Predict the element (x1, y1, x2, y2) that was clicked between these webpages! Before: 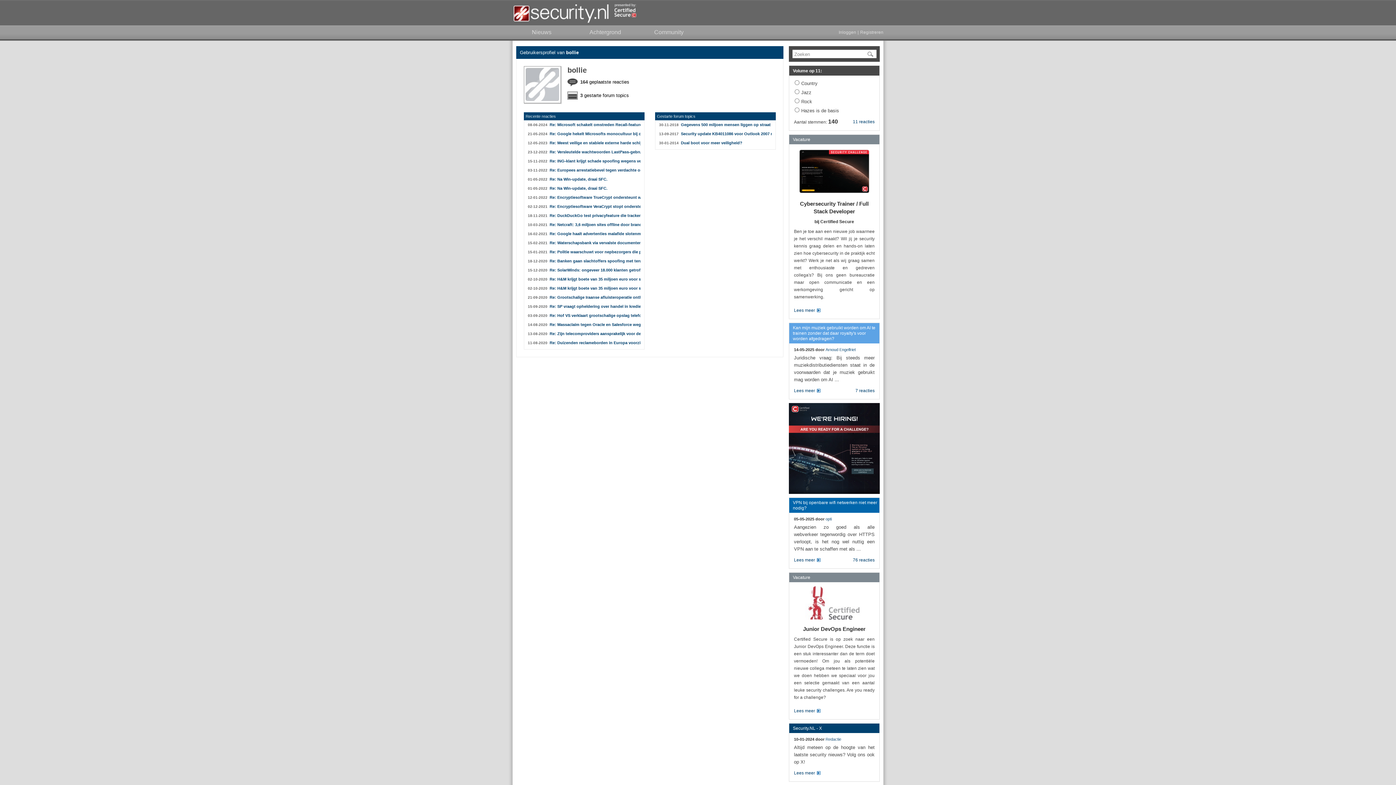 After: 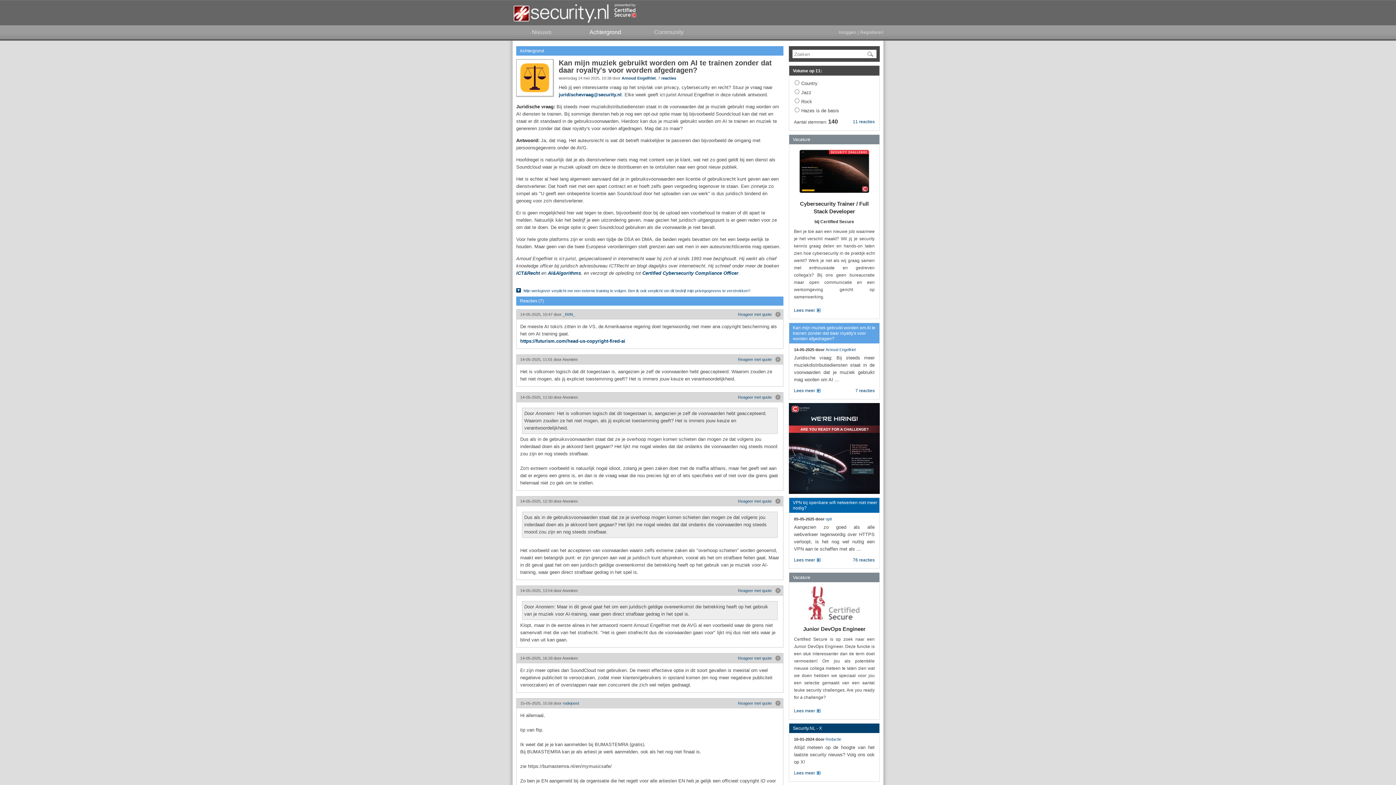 Action: label: Lees meer bbox: (794, 387, 820, 394)